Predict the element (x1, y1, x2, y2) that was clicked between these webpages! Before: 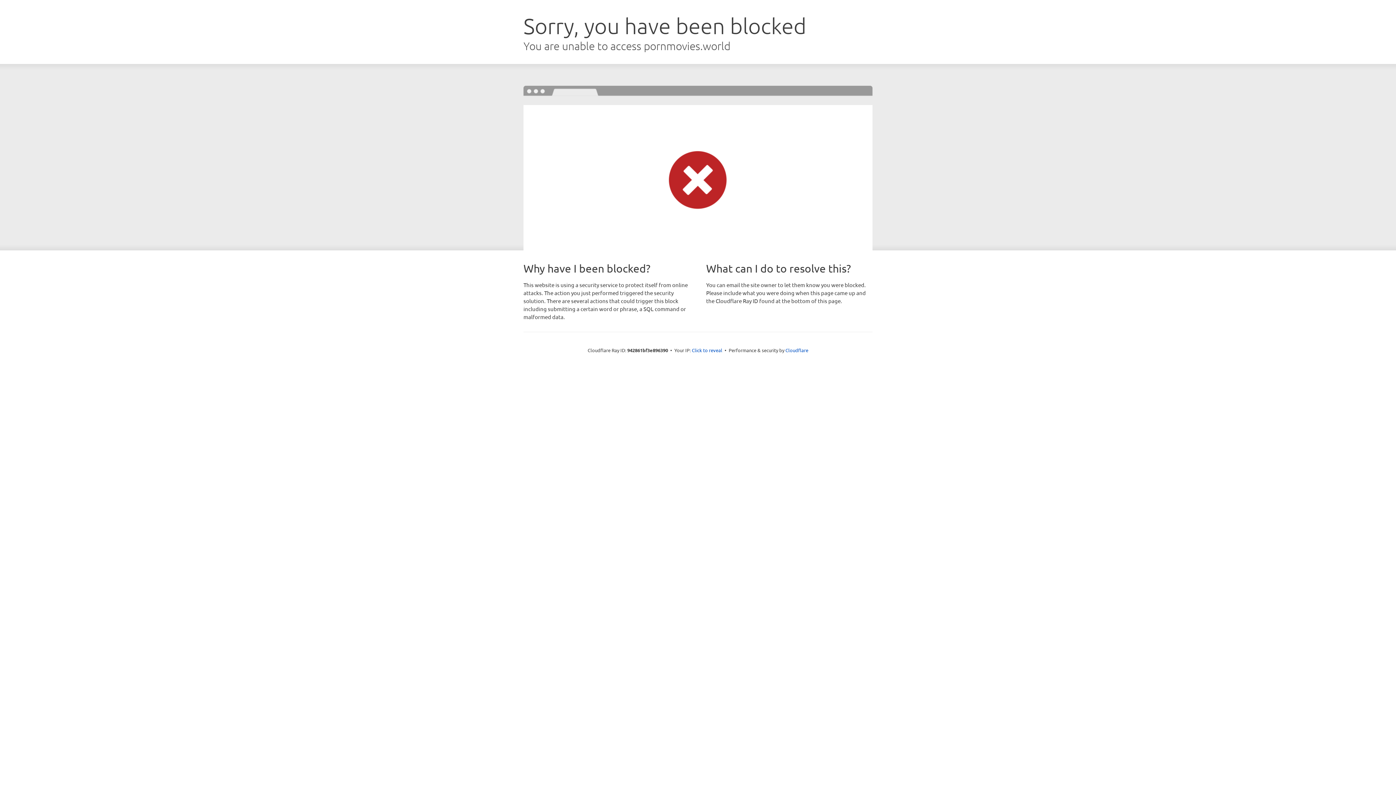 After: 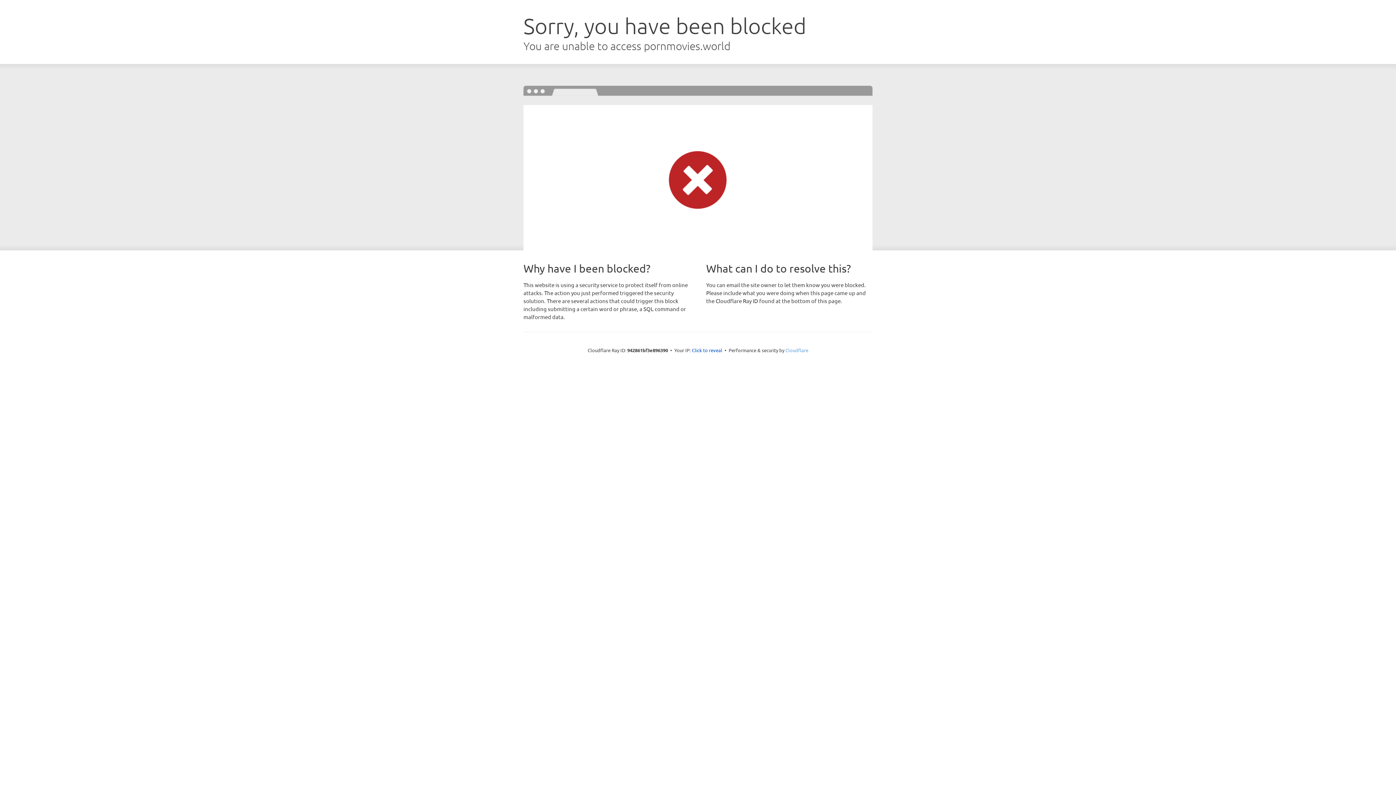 Action: label: Cloudflare bbox: (785, 347, 808, 353)